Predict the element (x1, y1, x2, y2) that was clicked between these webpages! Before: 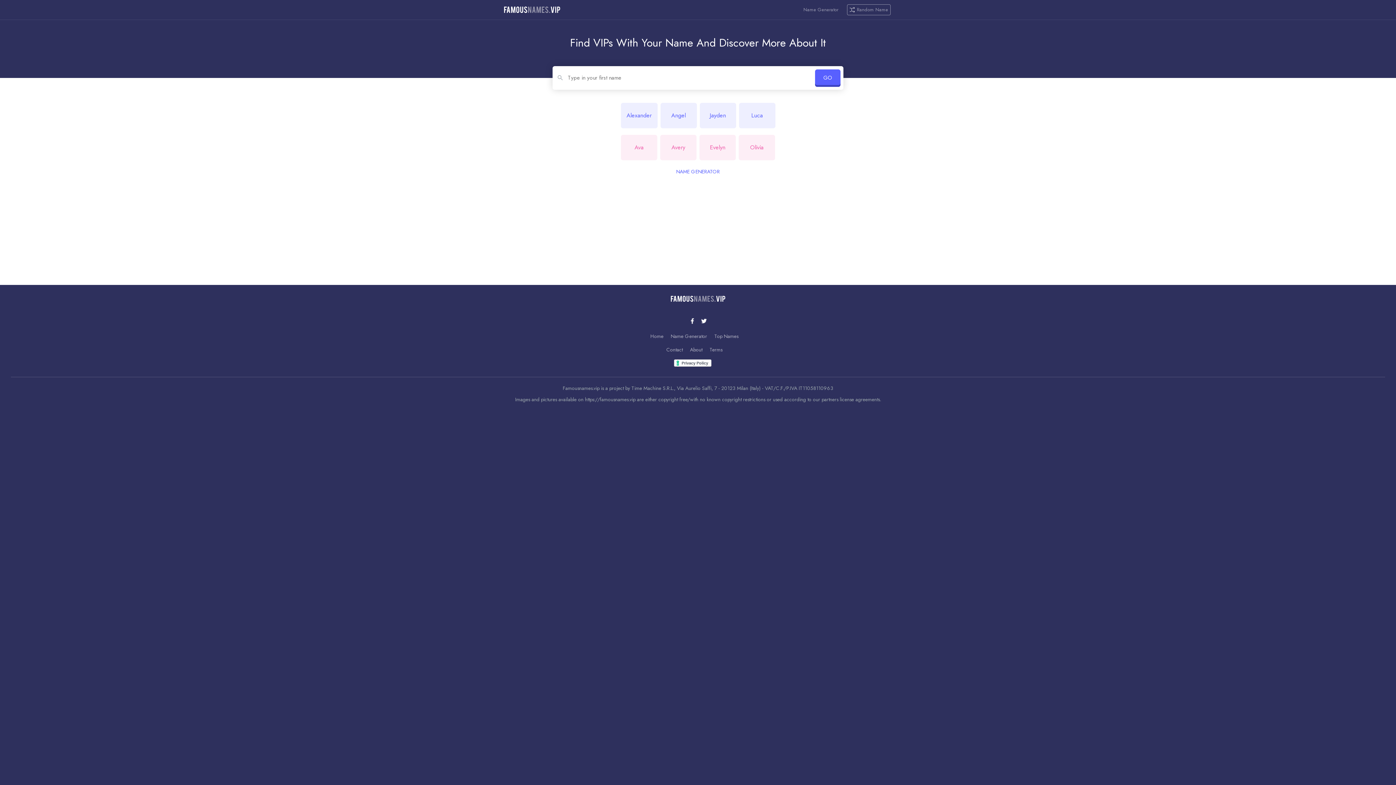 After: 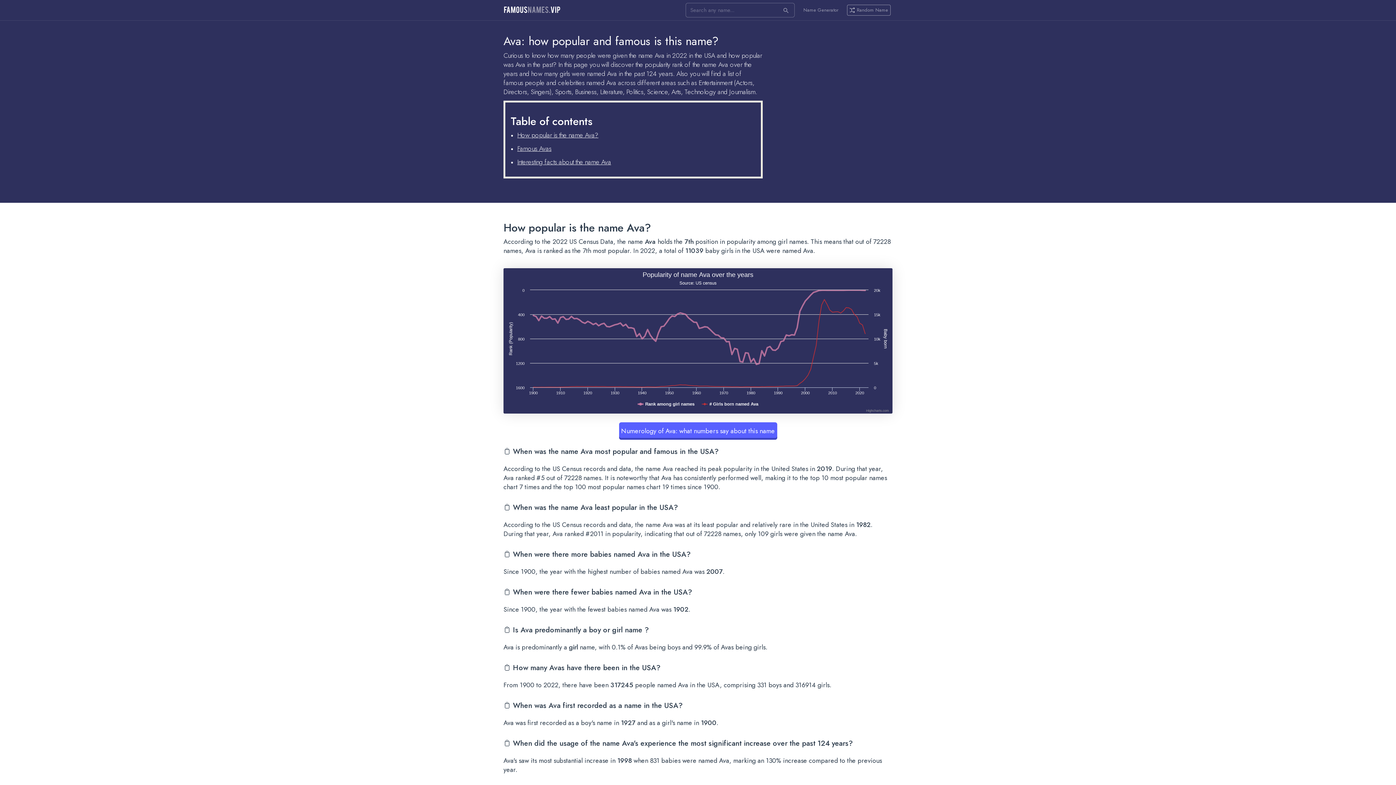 Action: bbox: (621, 134, 657, 160) label: Ava